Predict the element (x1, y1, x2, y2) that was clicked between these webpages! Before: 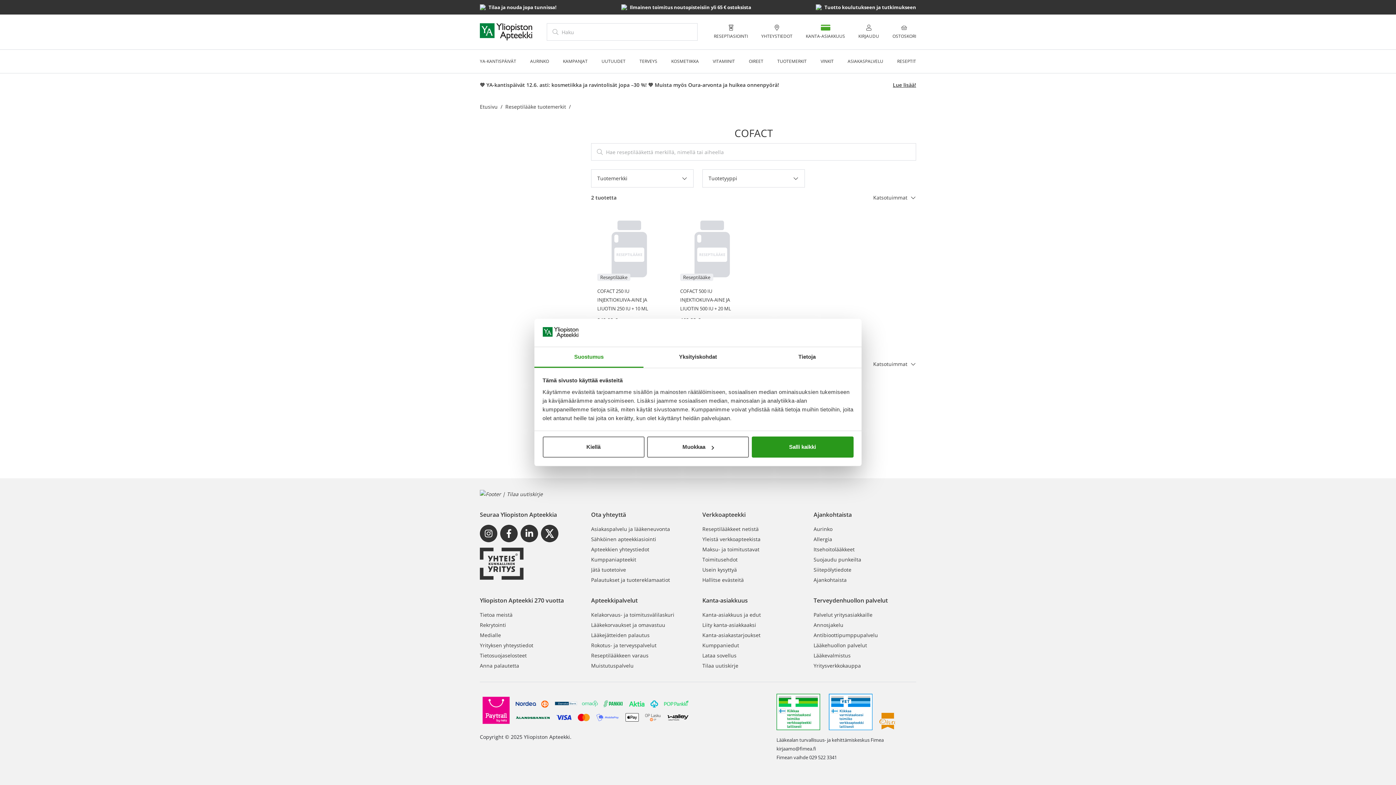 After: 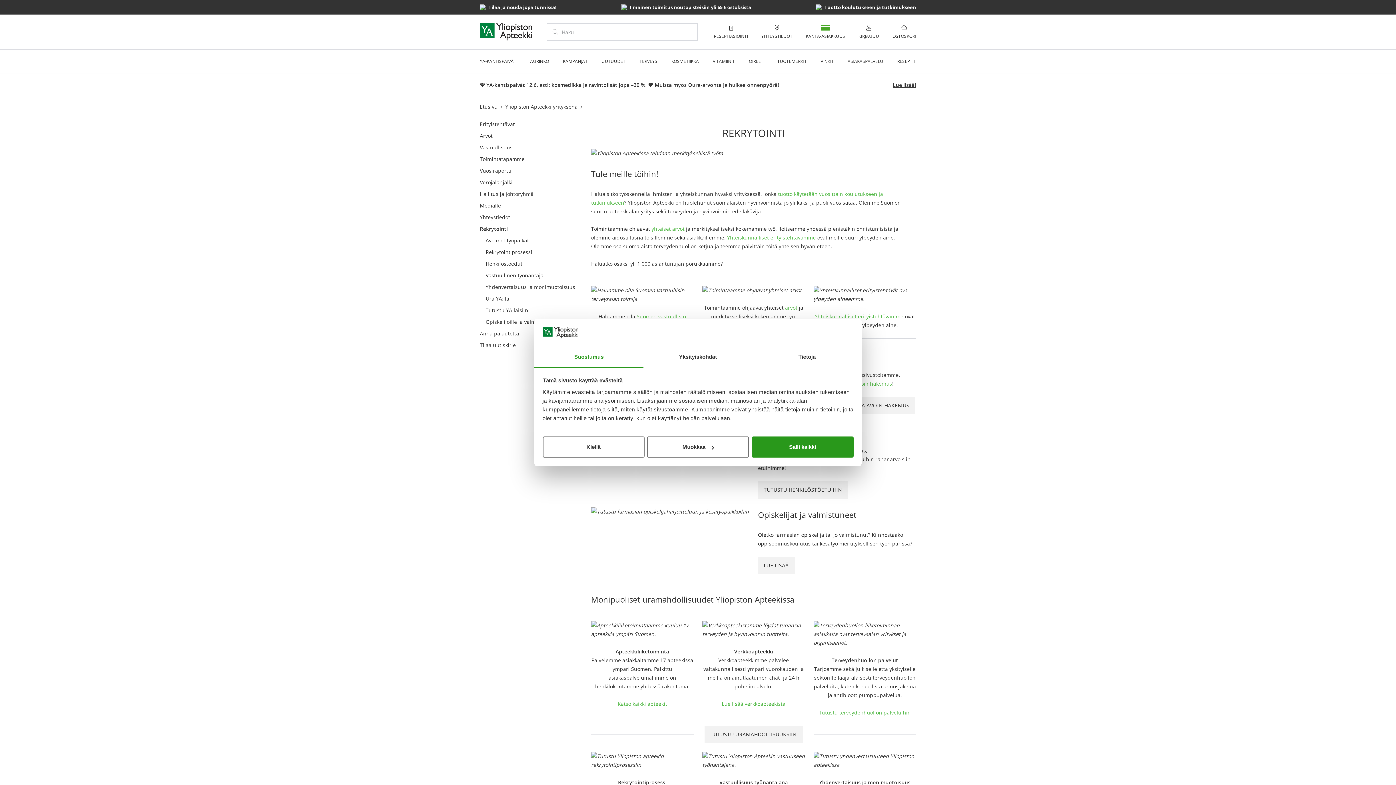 Action: bbox: (480, 621, 506, 628) label: Rekrytointi